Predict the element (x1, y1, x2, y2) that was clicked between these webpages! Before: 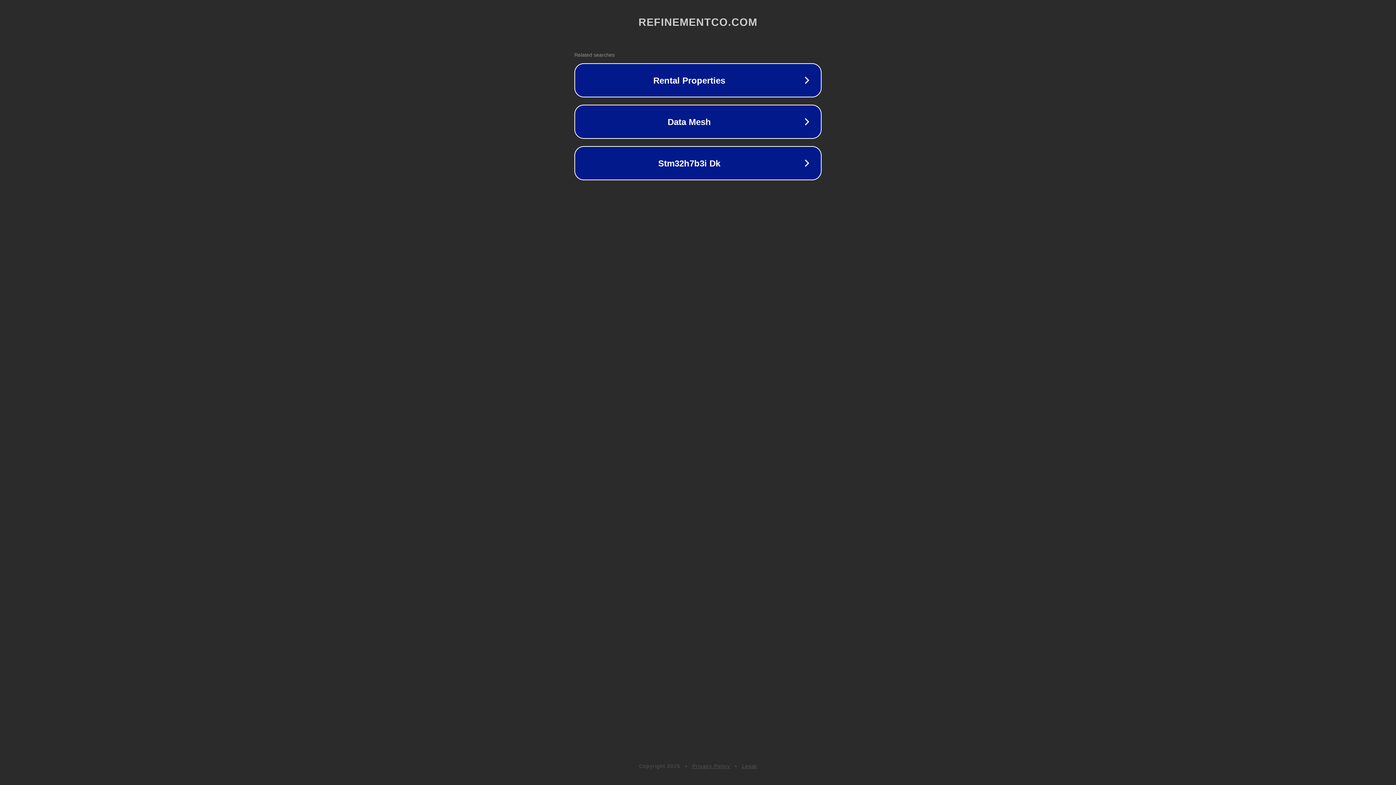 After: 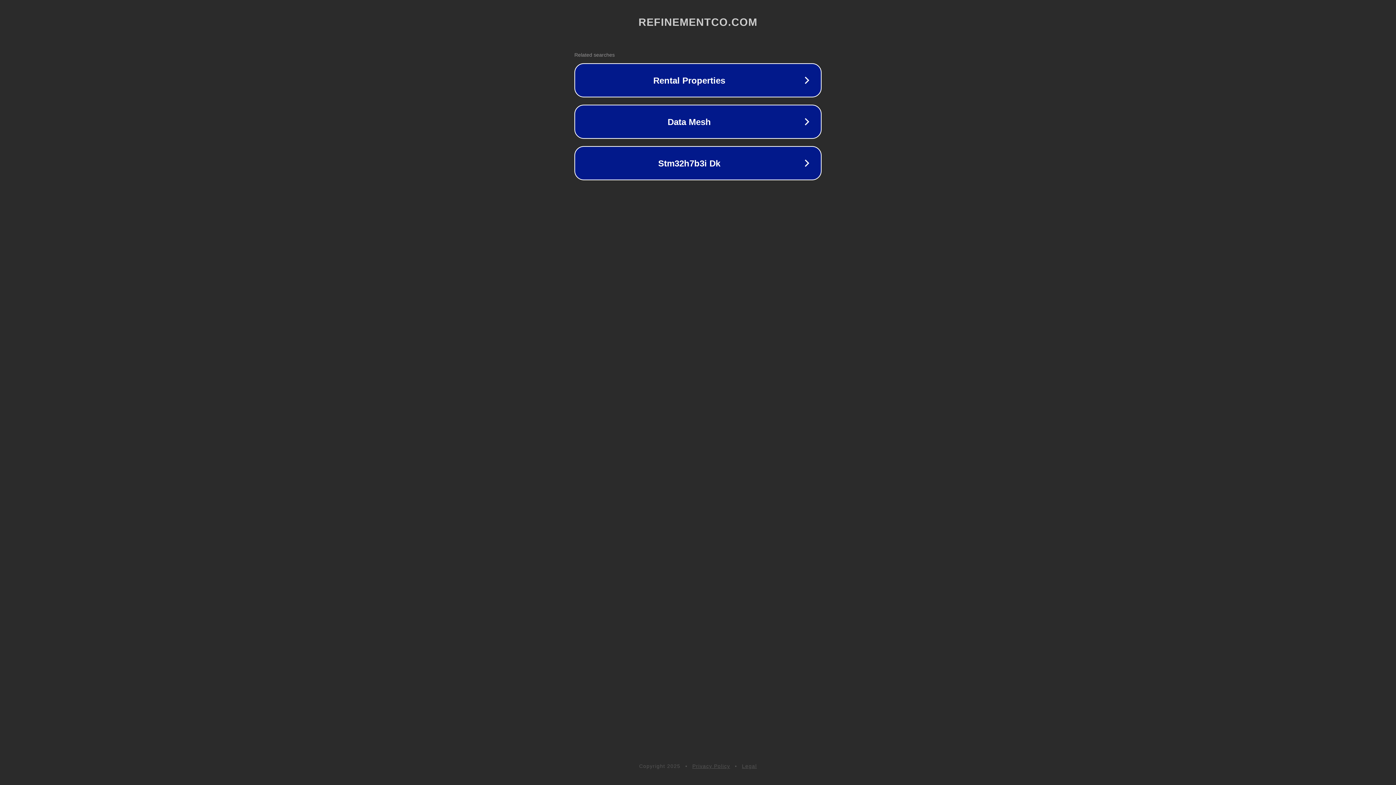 Action: bbox: (692, 763, 730, 769) label: Privacy Policy